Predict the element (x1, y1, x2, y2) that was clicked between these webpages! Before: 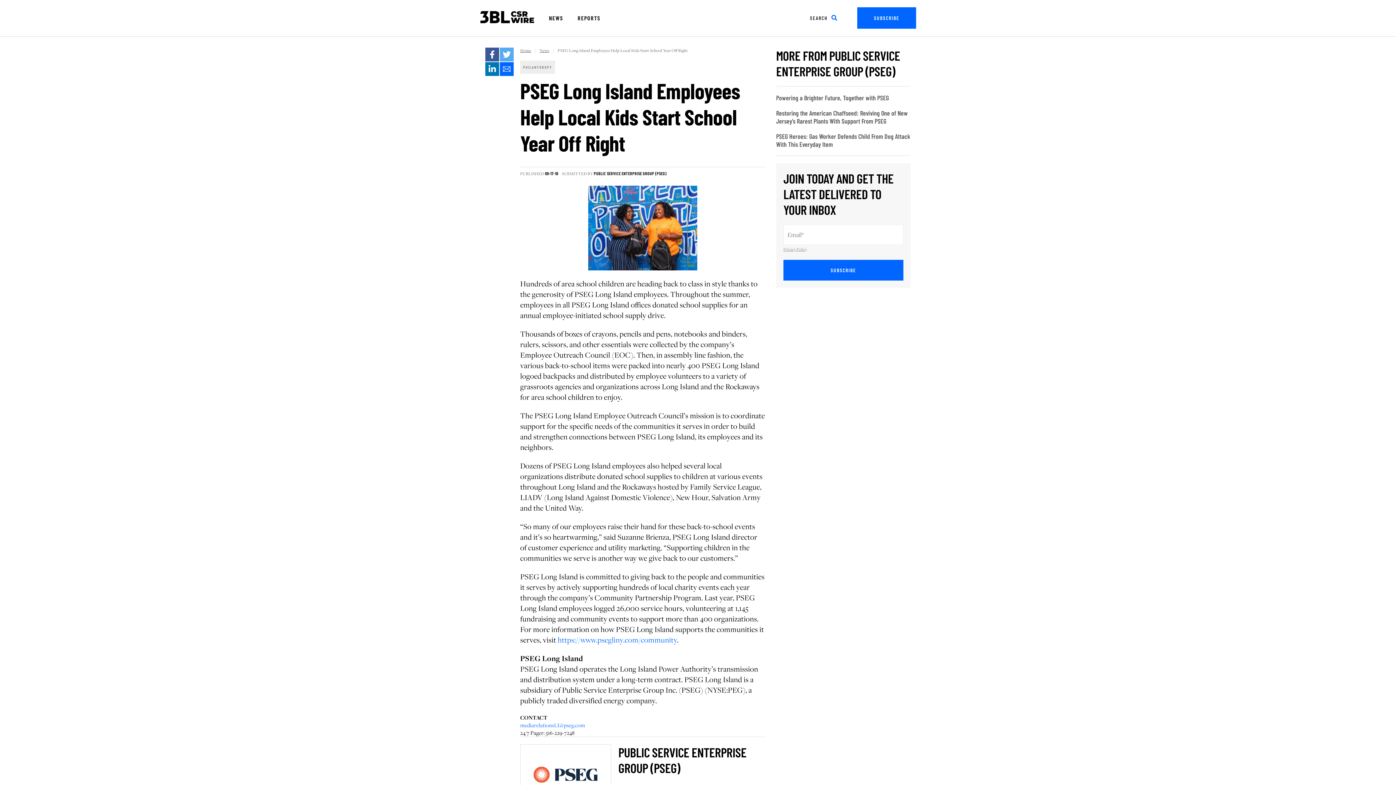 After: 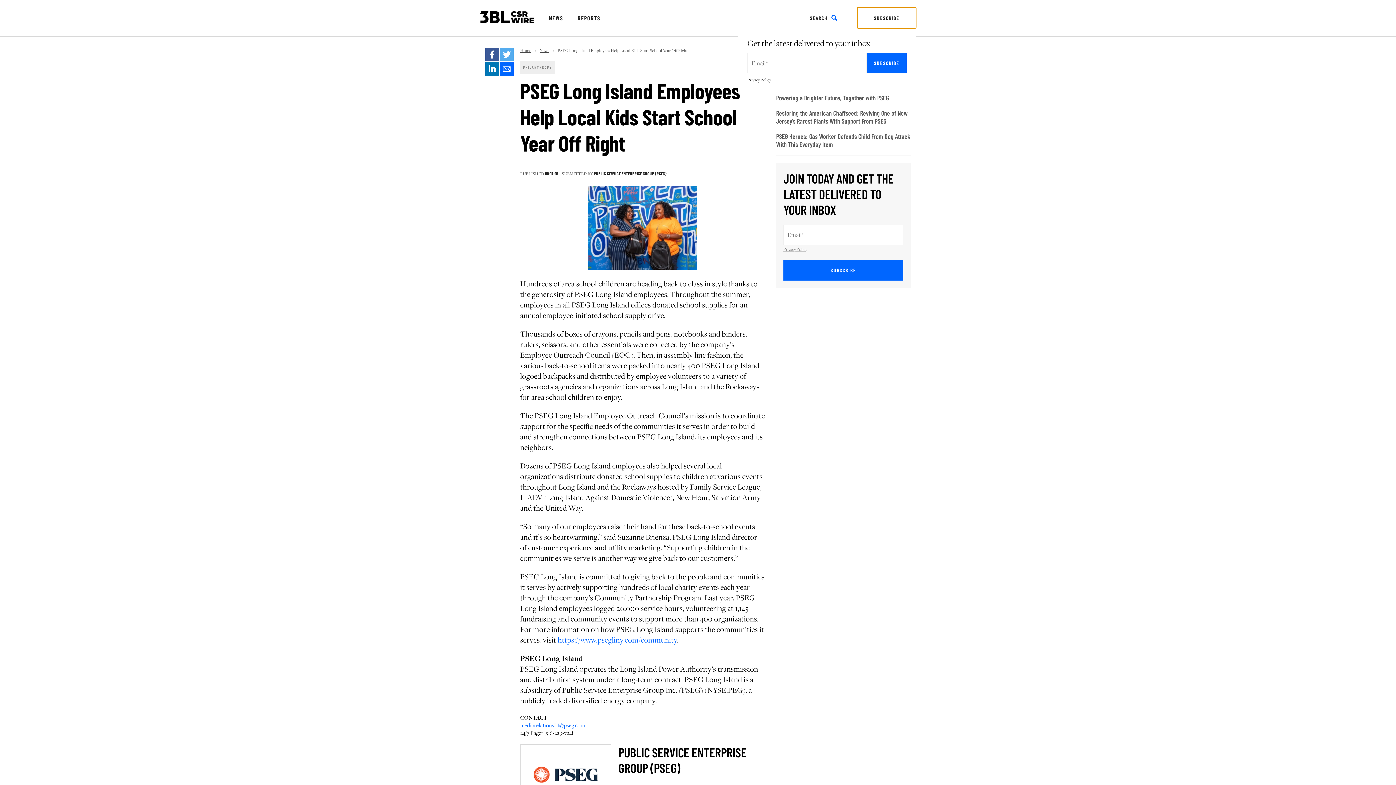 Action: bbox: (857, 7, 916, 28) label: SUBSCRIBE